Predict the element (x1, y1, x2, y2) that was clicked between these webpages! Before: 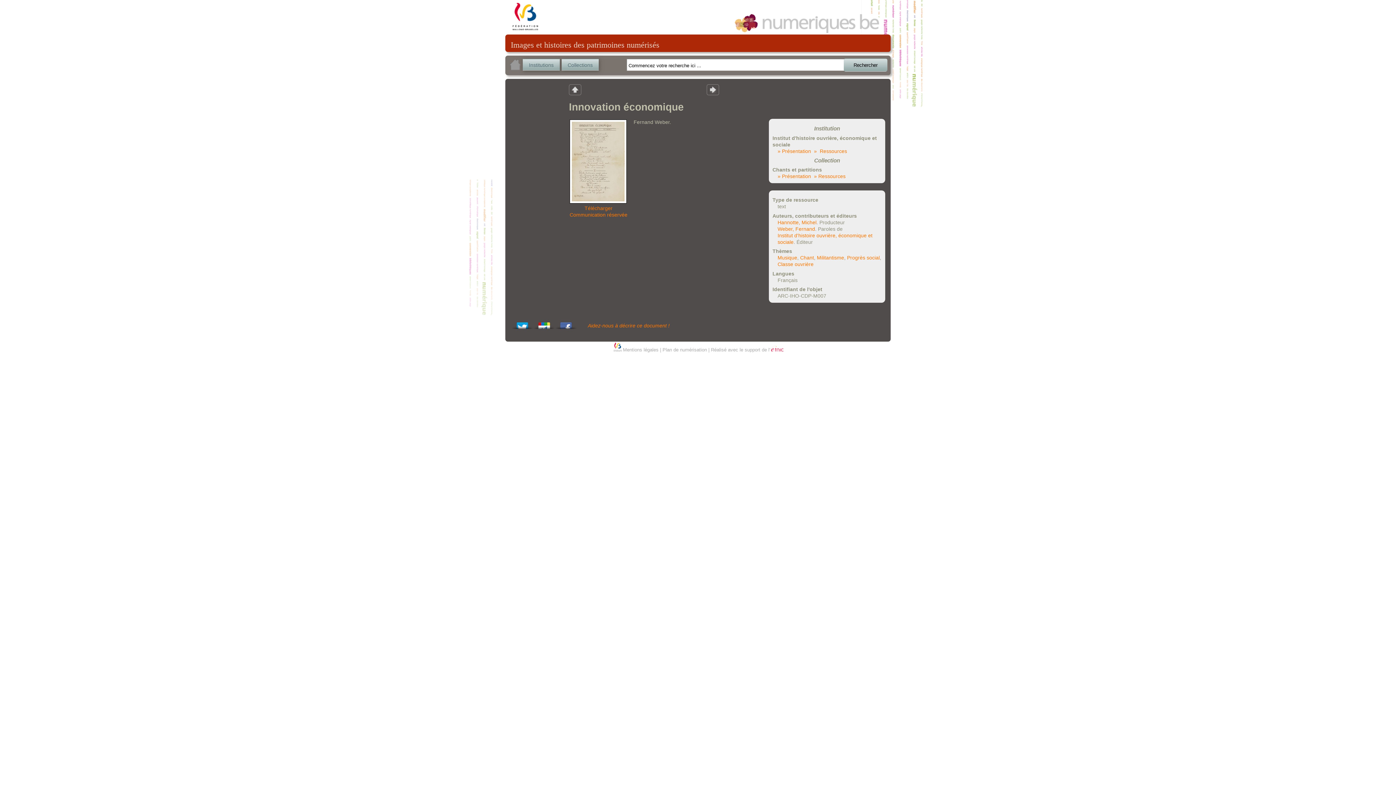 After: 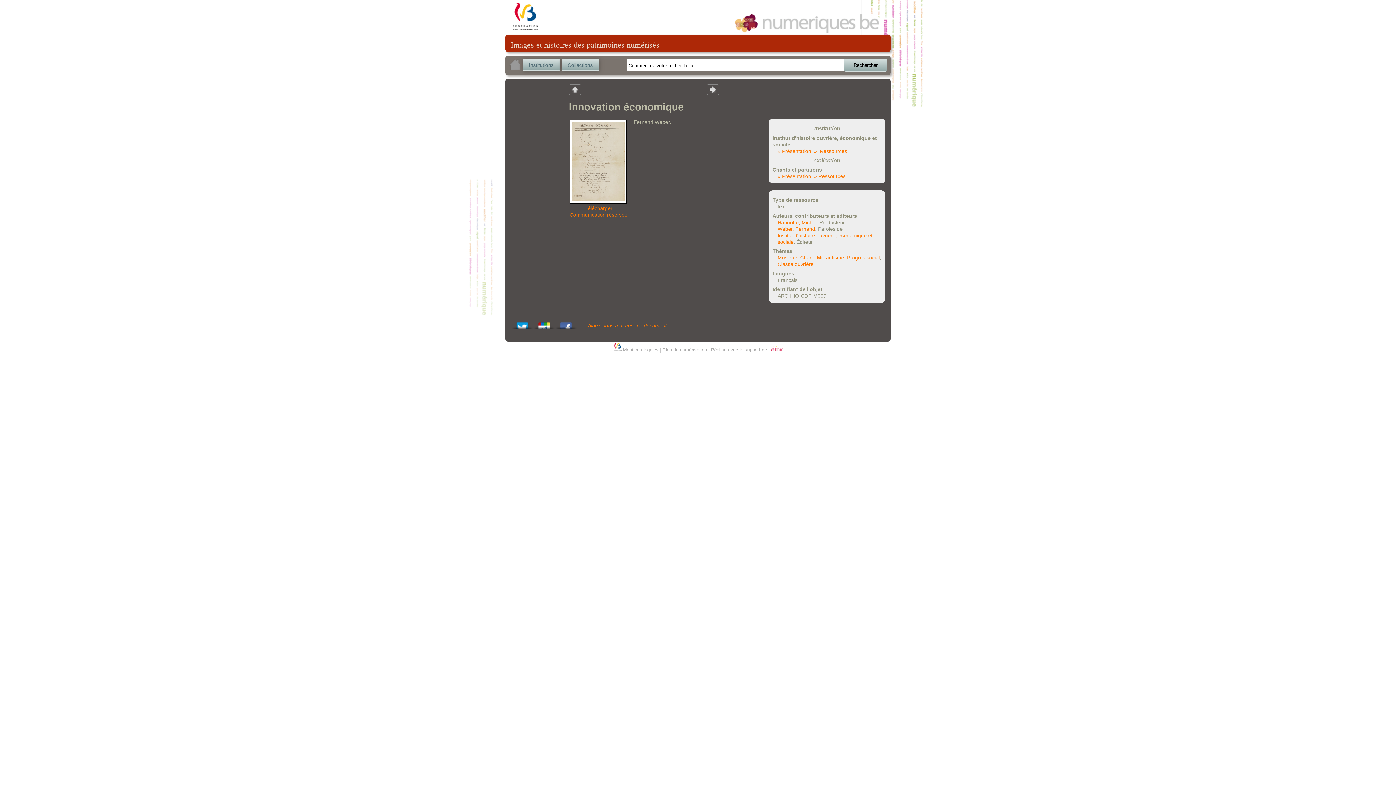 Action: bbox: (612, 347, 621, 352)